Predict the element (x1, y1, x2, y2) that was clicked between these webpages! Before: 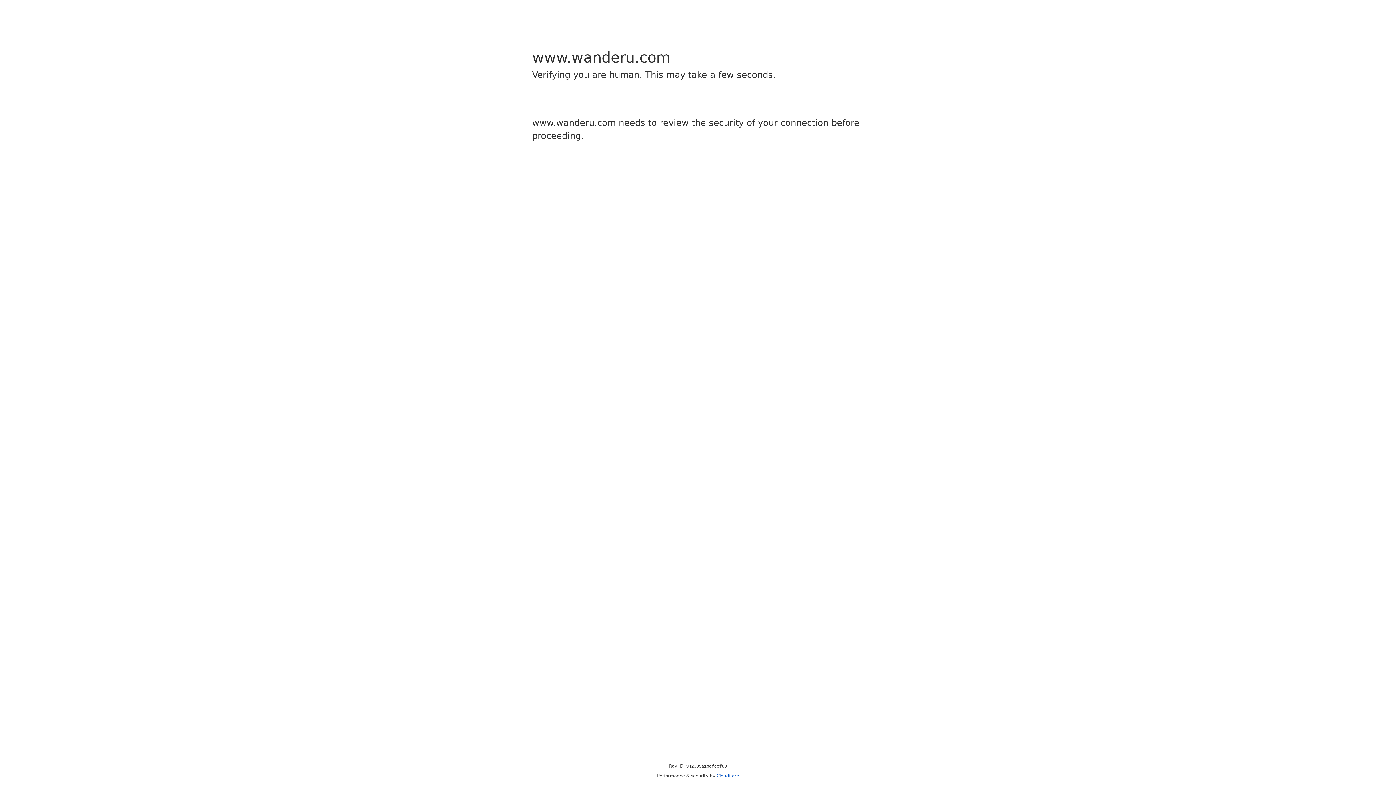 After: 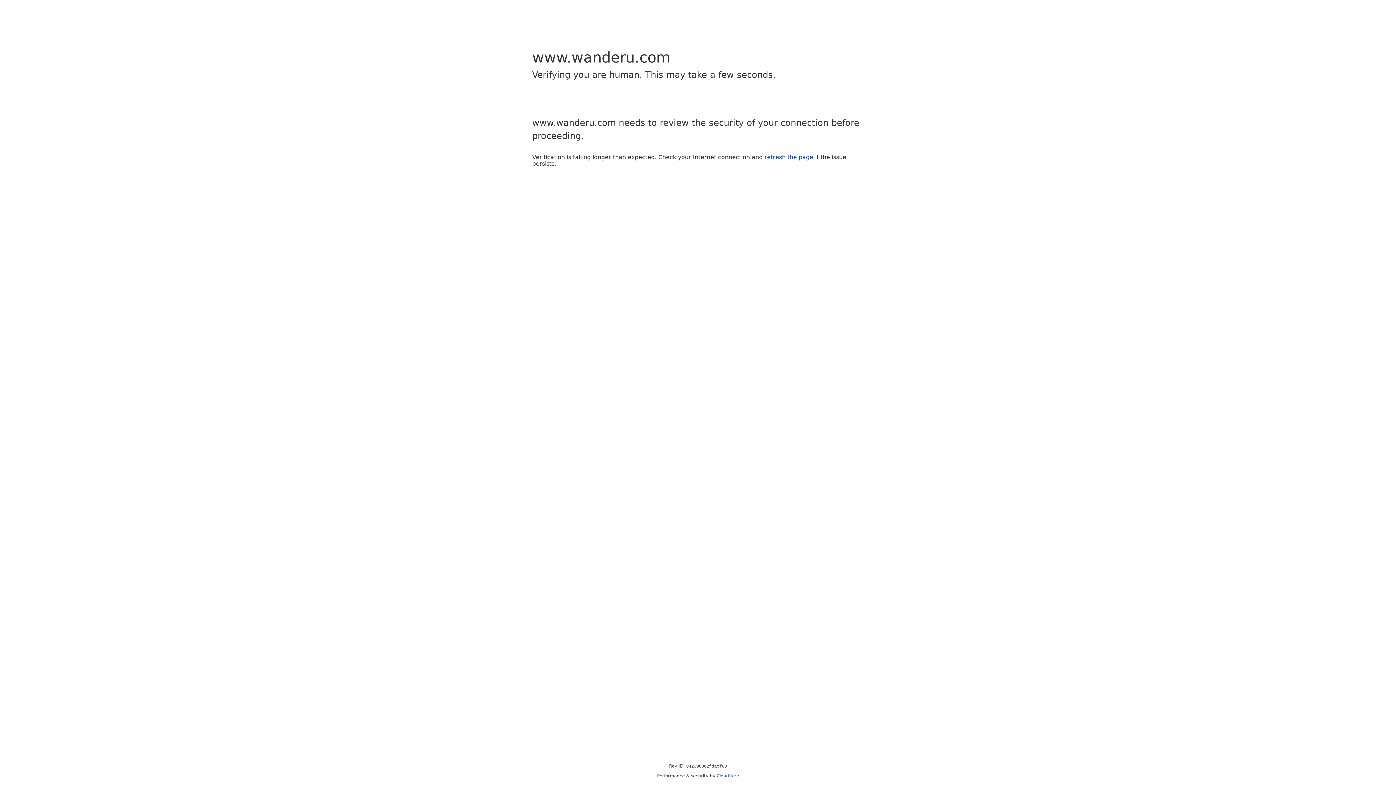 Action: bbox: (716, 773, 739, 778) label: Cloudflare